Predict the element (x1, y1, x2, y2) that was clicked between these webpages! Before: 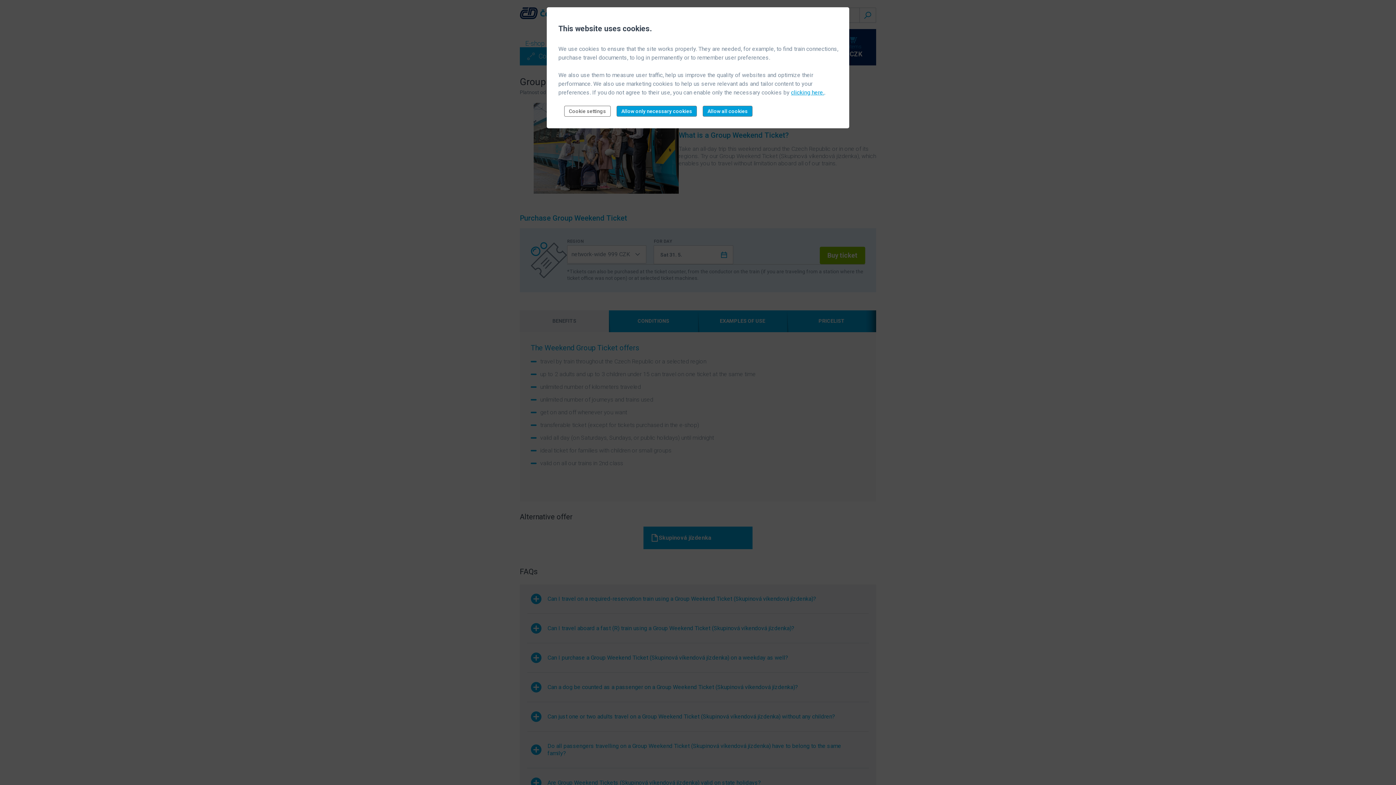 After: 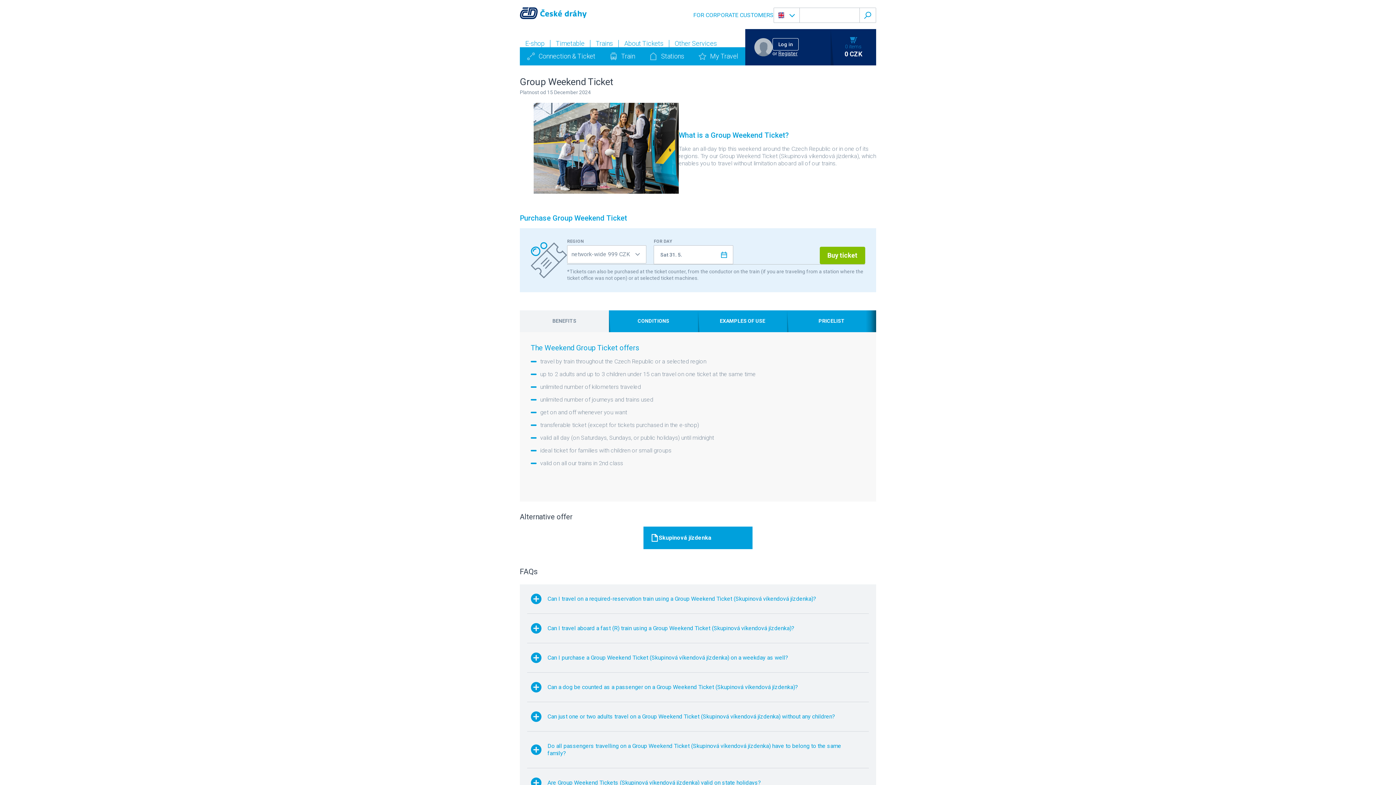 Action: bbox: (616, 105, 697, 116) label: Allow only necessary cookies